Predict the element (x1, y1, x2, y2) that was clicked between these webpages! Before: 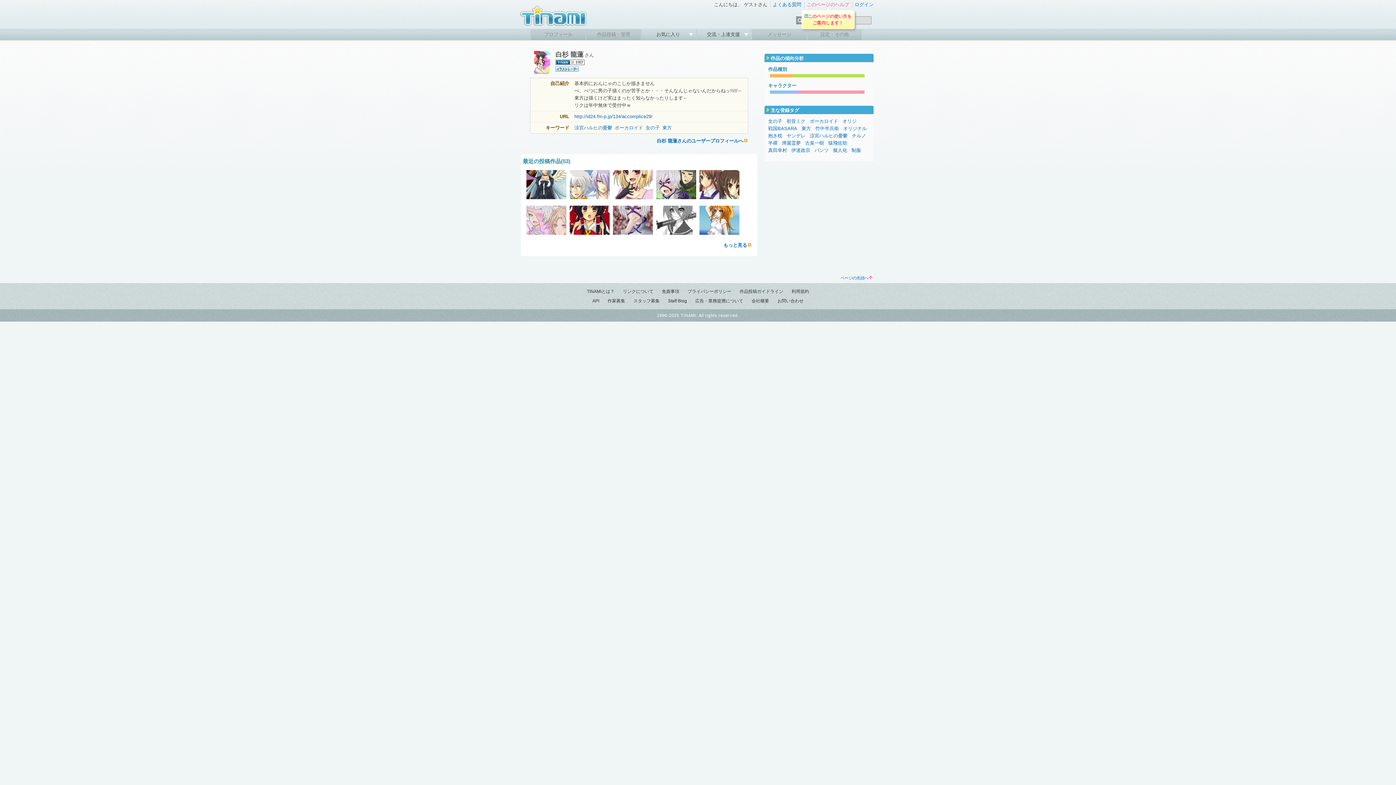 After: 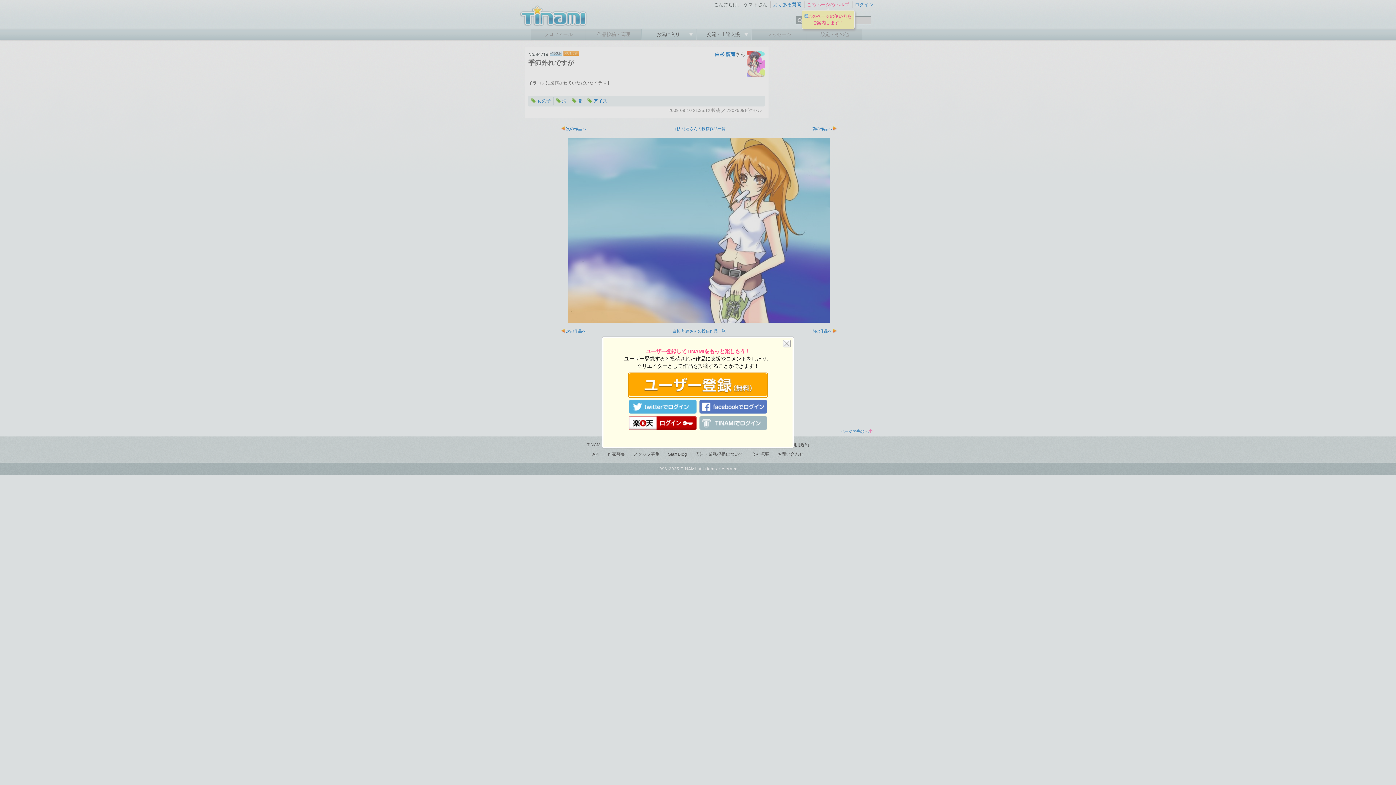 Action: bbox: (699, 230, 740, 236)